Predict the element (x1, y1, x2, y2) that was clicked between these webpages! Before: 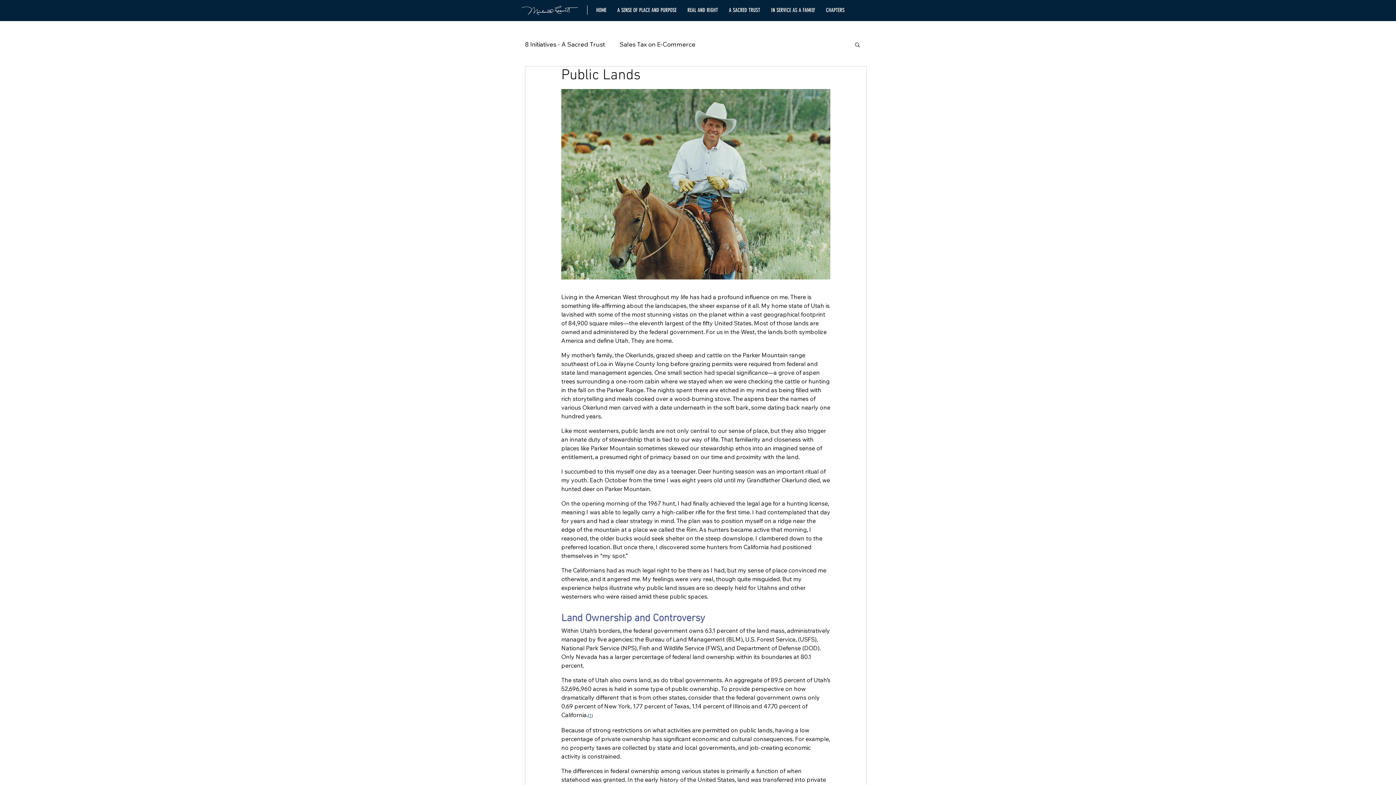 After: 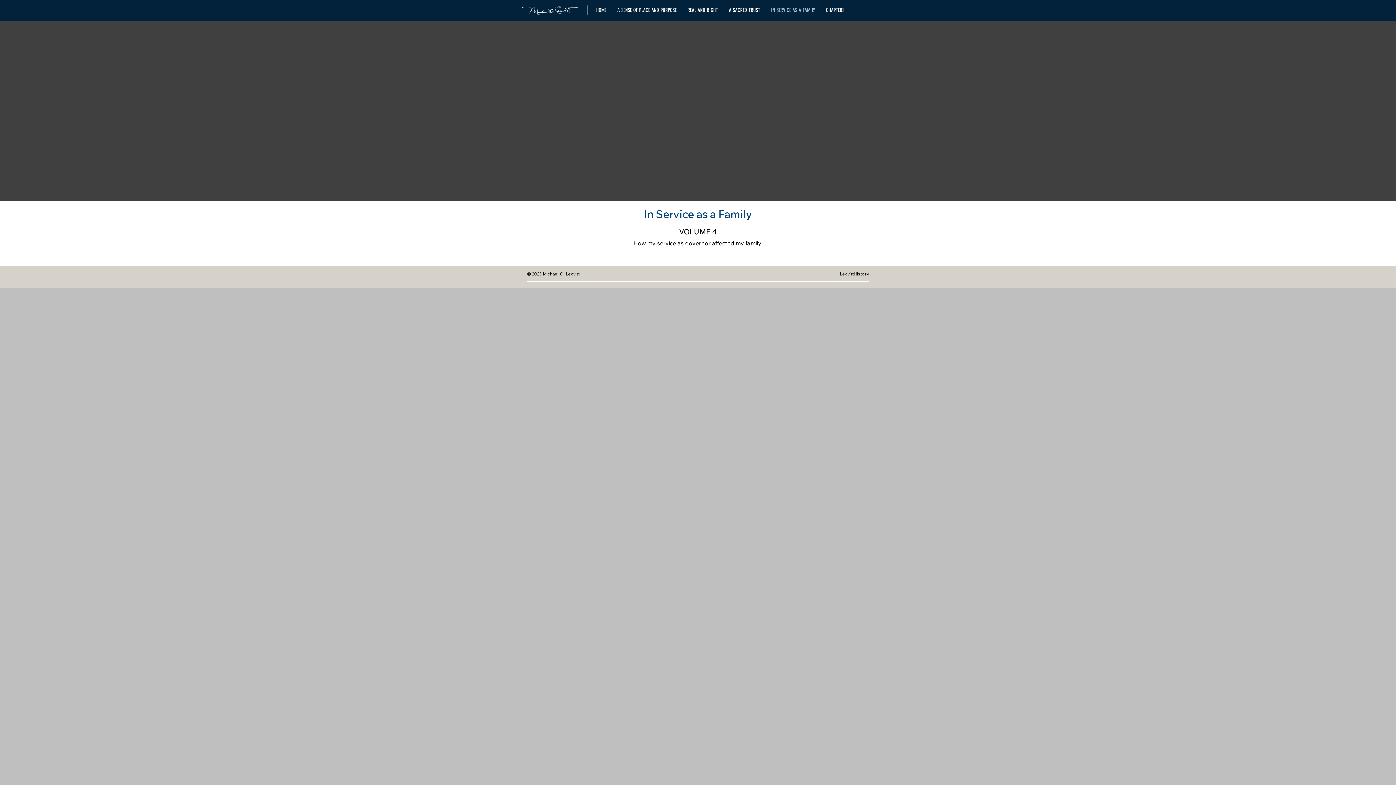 Action: label: IN SERVICE AS A FAMILY bbox: (765, 5, 820, 14)